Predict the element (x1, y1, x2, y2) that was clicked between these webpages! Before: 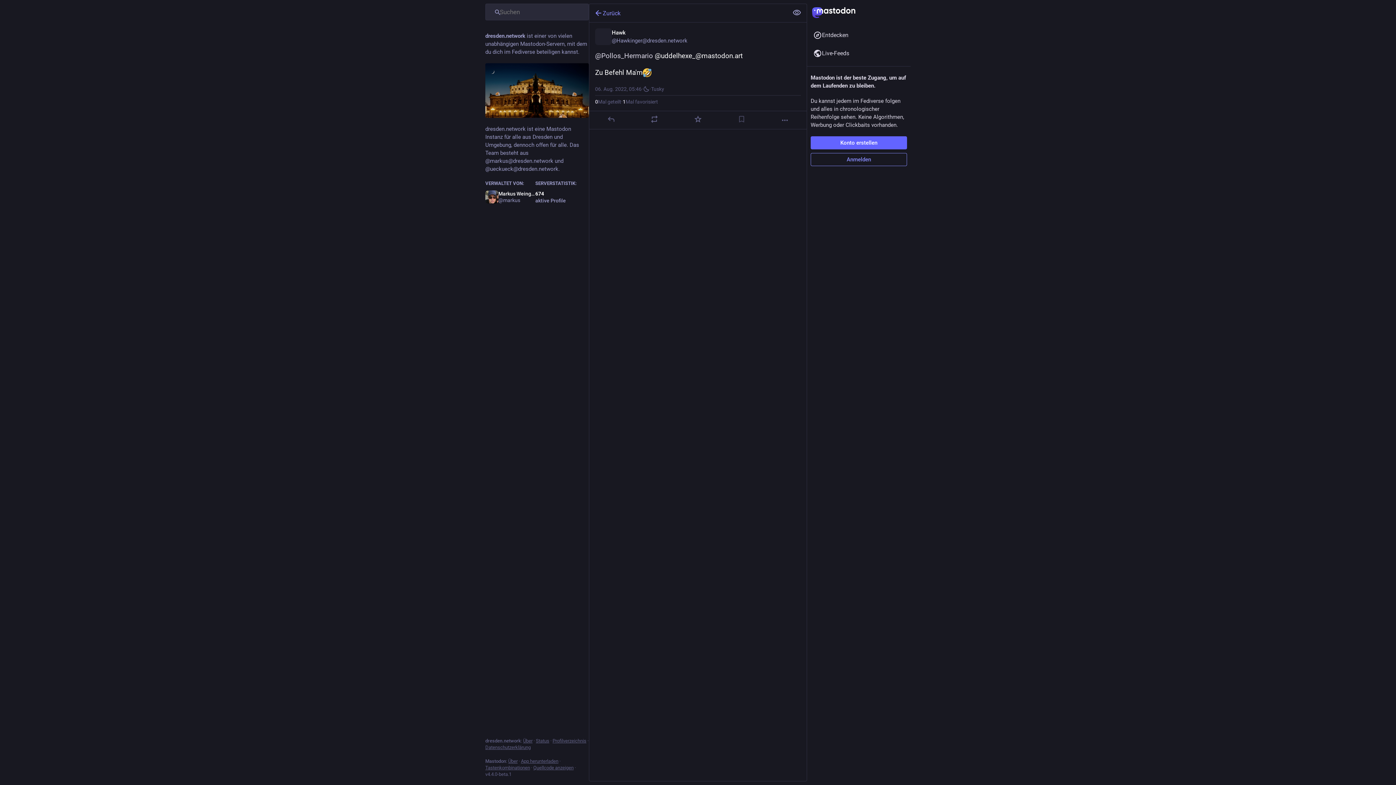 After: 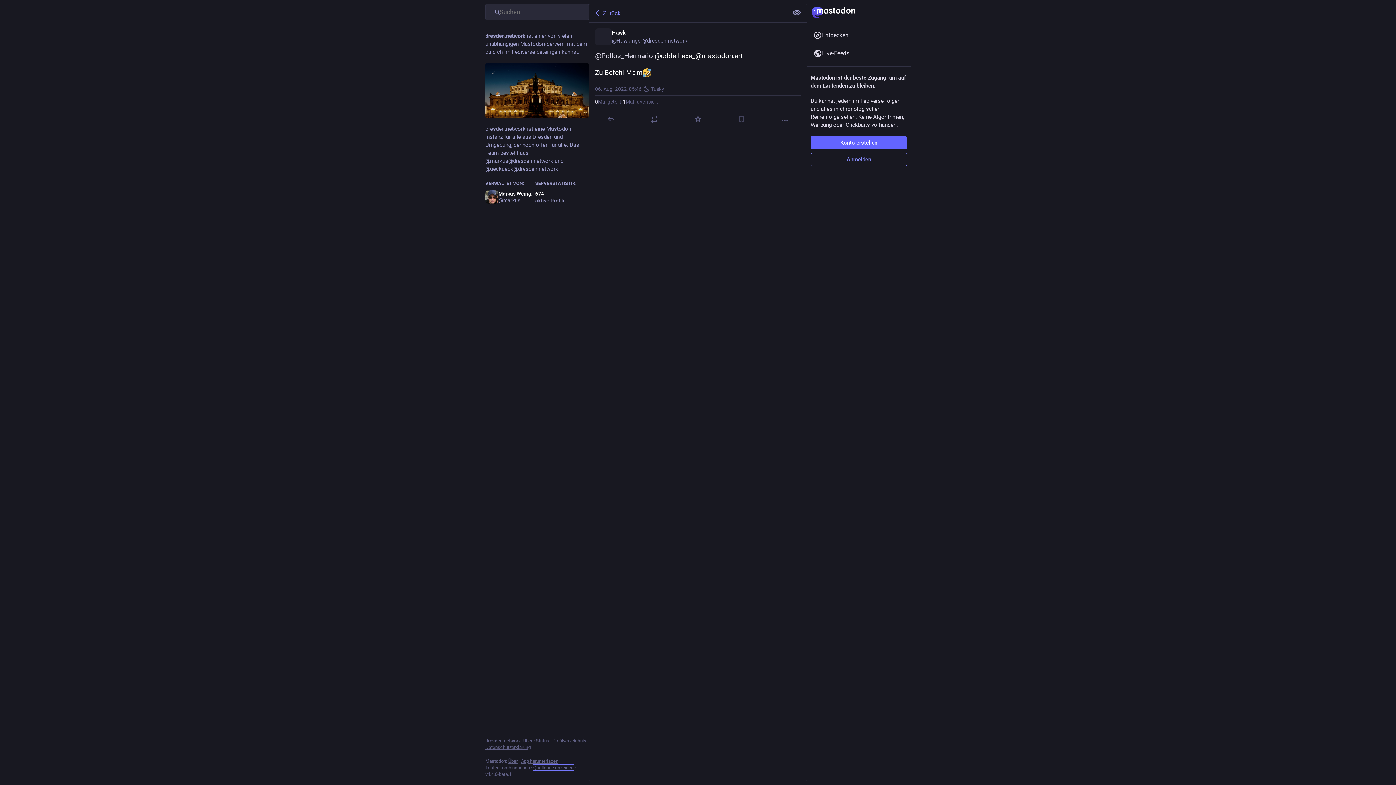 Action: bbox: (533, 765, 573, 770) label: Quellcode anzeigen